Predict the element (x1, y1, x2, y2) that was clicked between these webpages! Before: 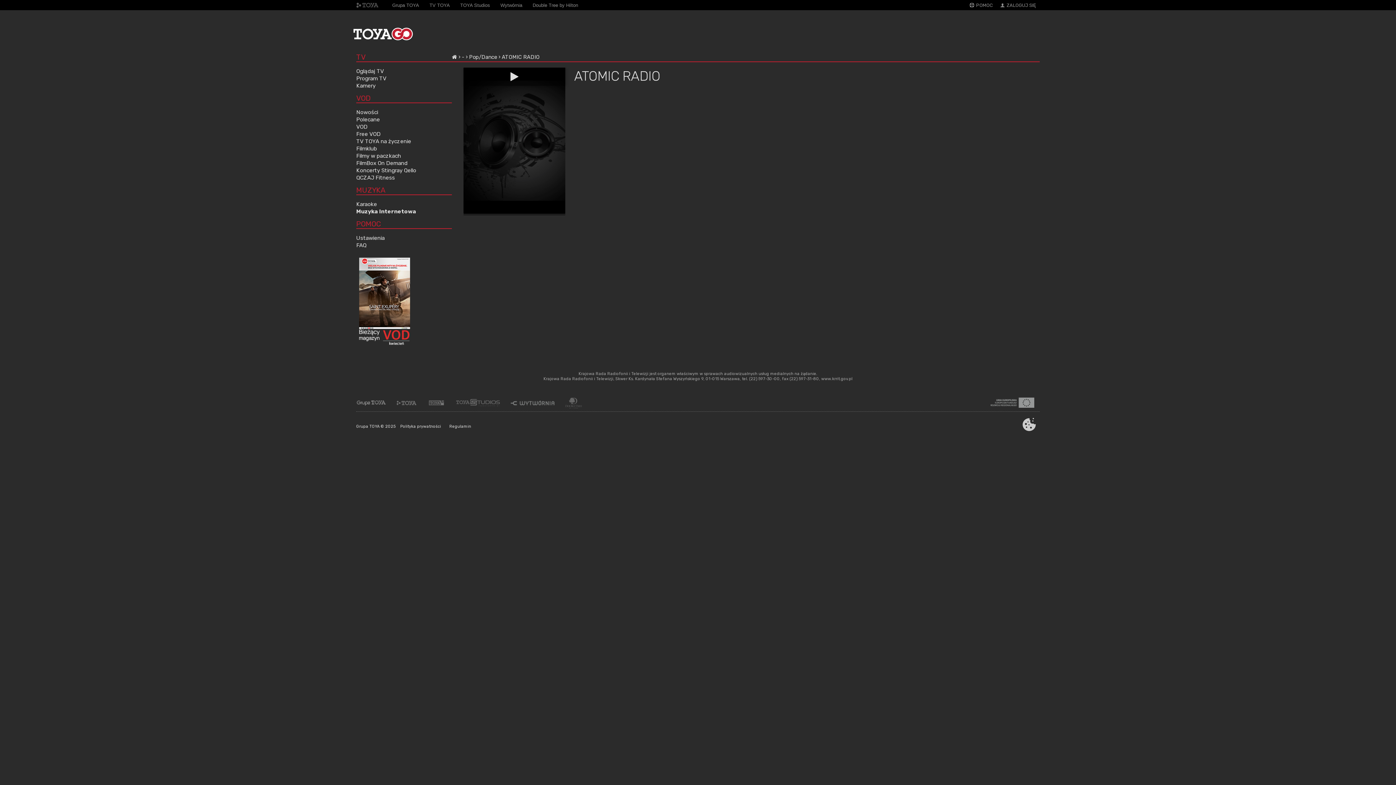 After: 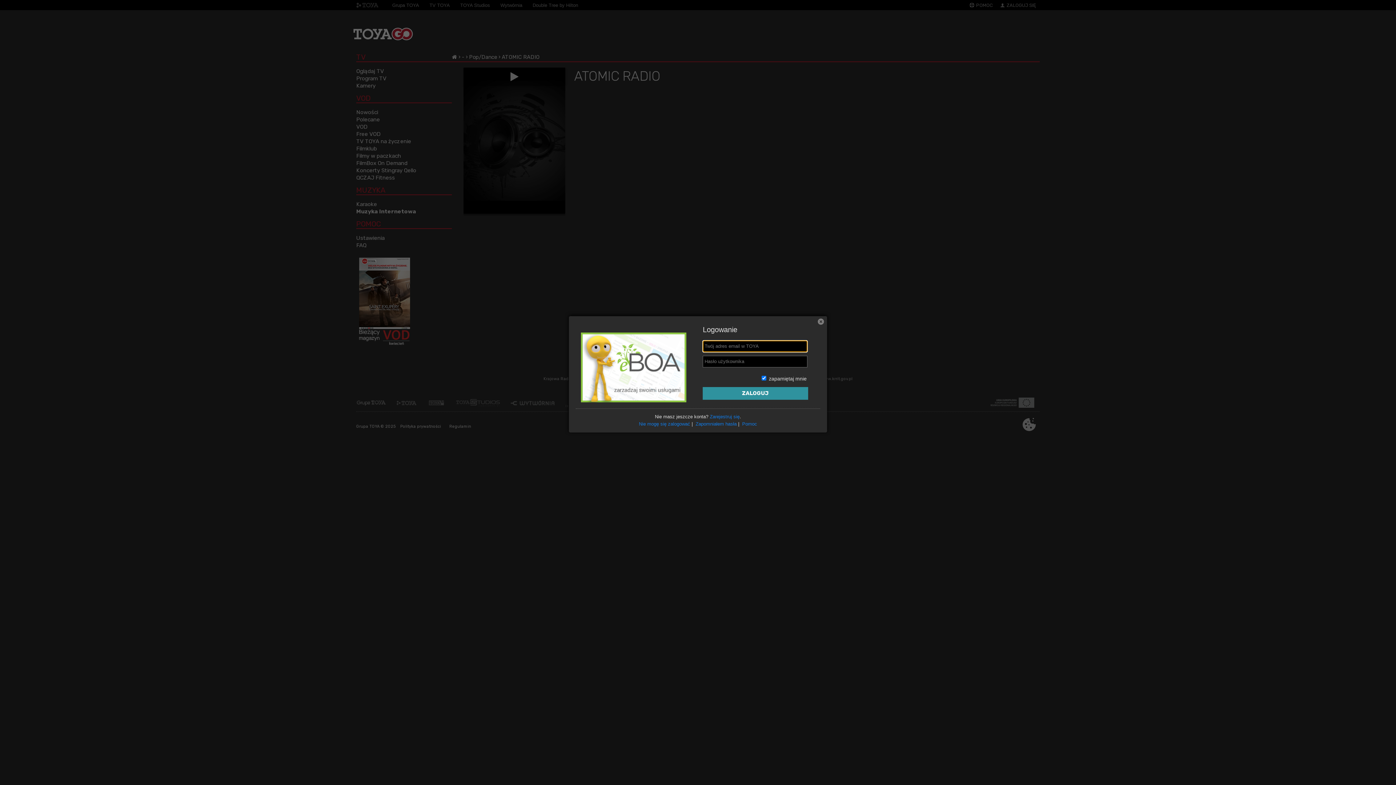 Action: label: ZALOGUJ SIĘ bbox: (1000, 0, 1036, 9)